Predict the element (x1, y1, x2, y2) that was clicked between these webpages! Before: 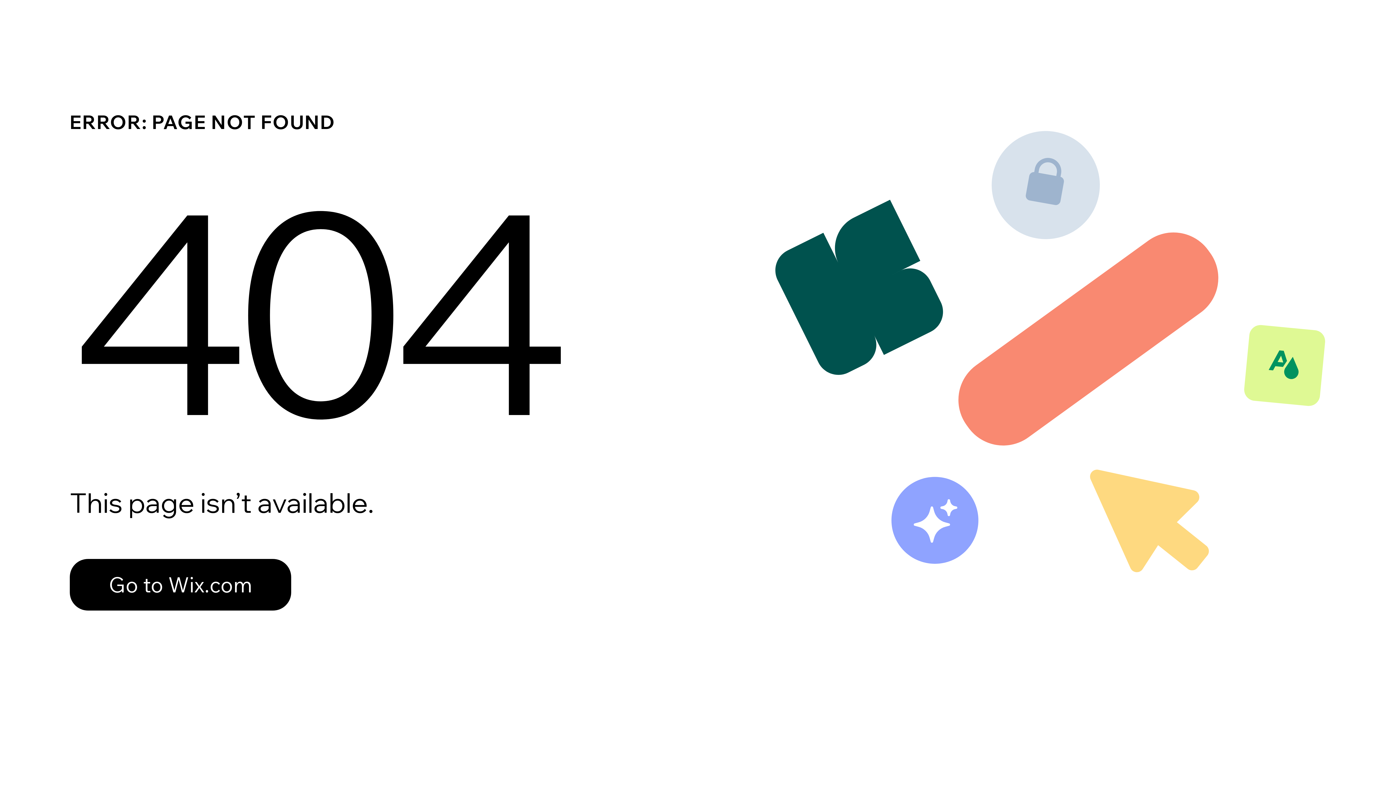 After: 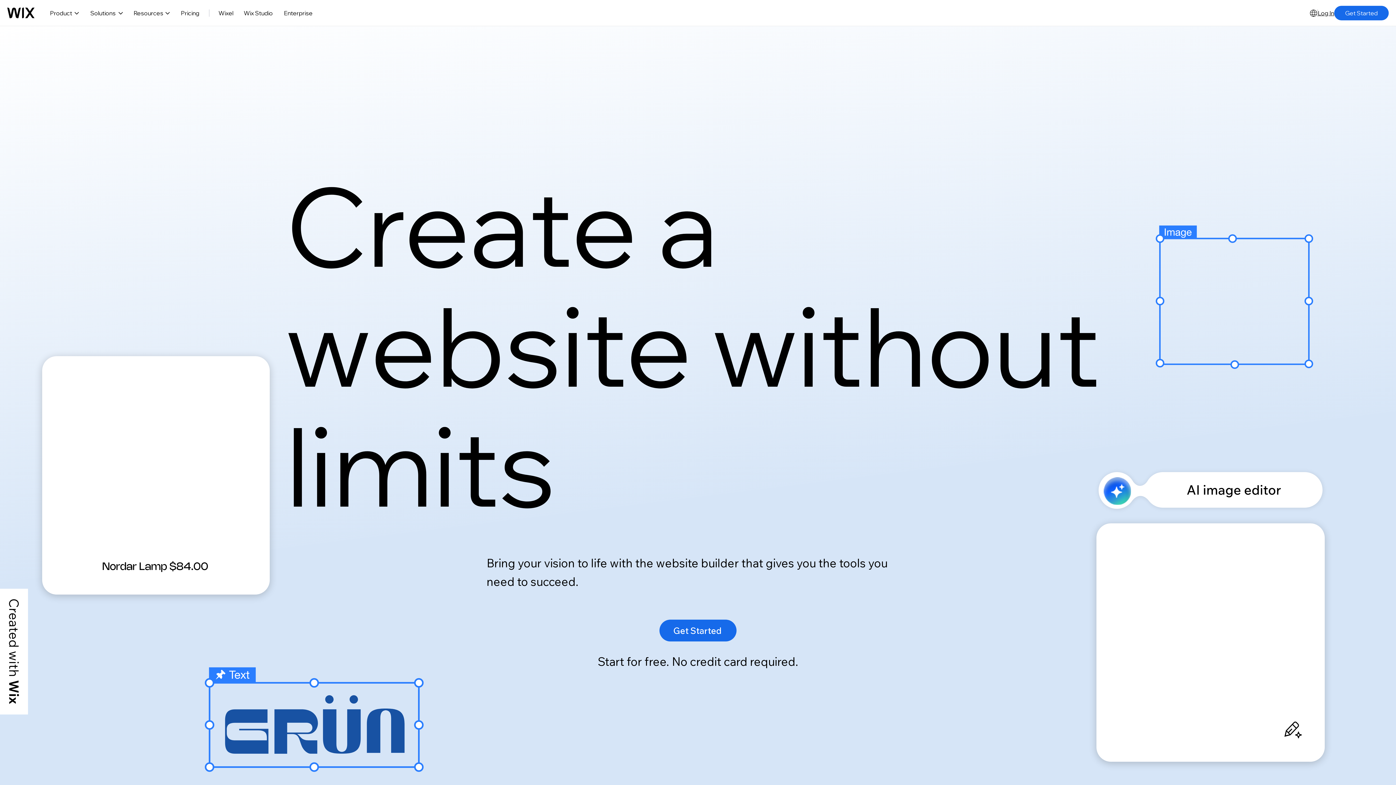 Action: bbox: (69, 559, 291, 610) label: Go to Wix.com